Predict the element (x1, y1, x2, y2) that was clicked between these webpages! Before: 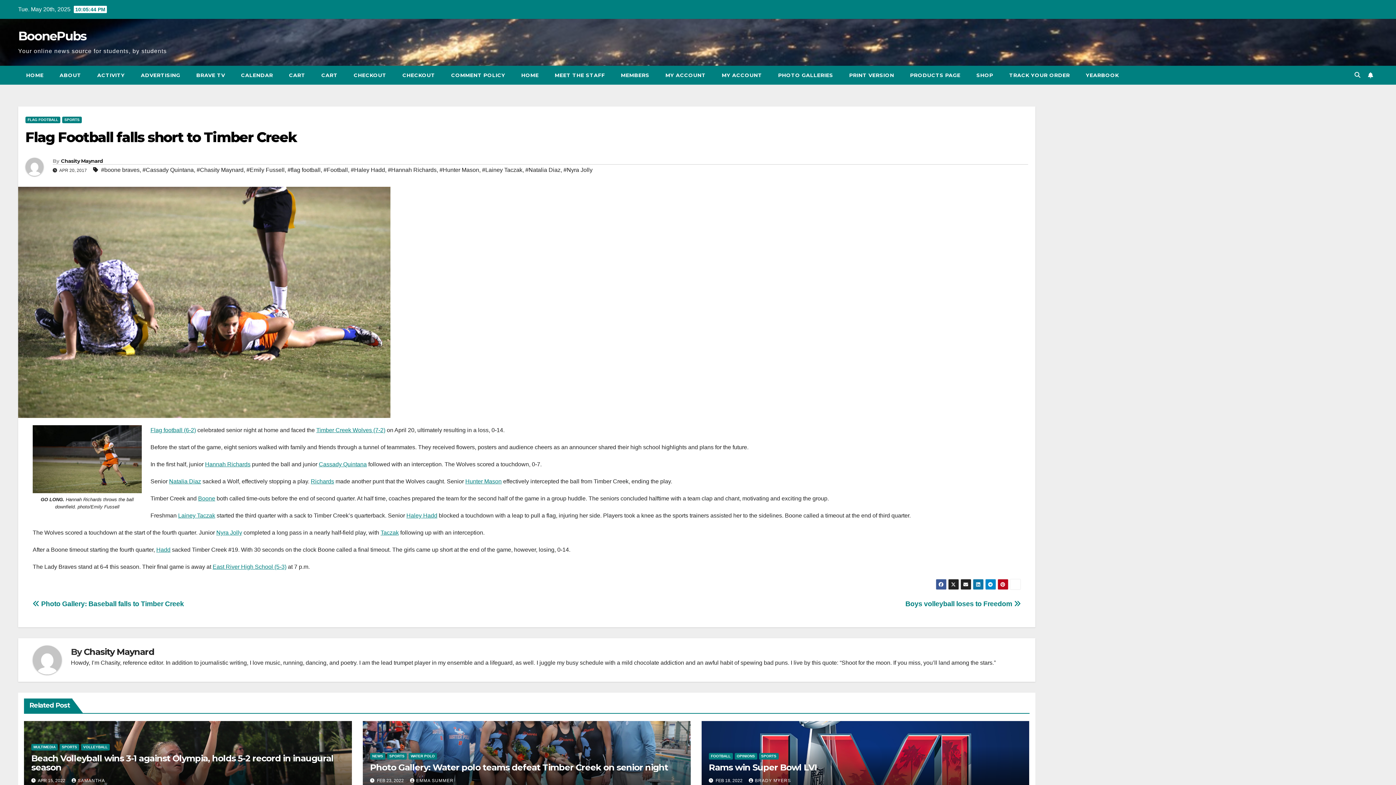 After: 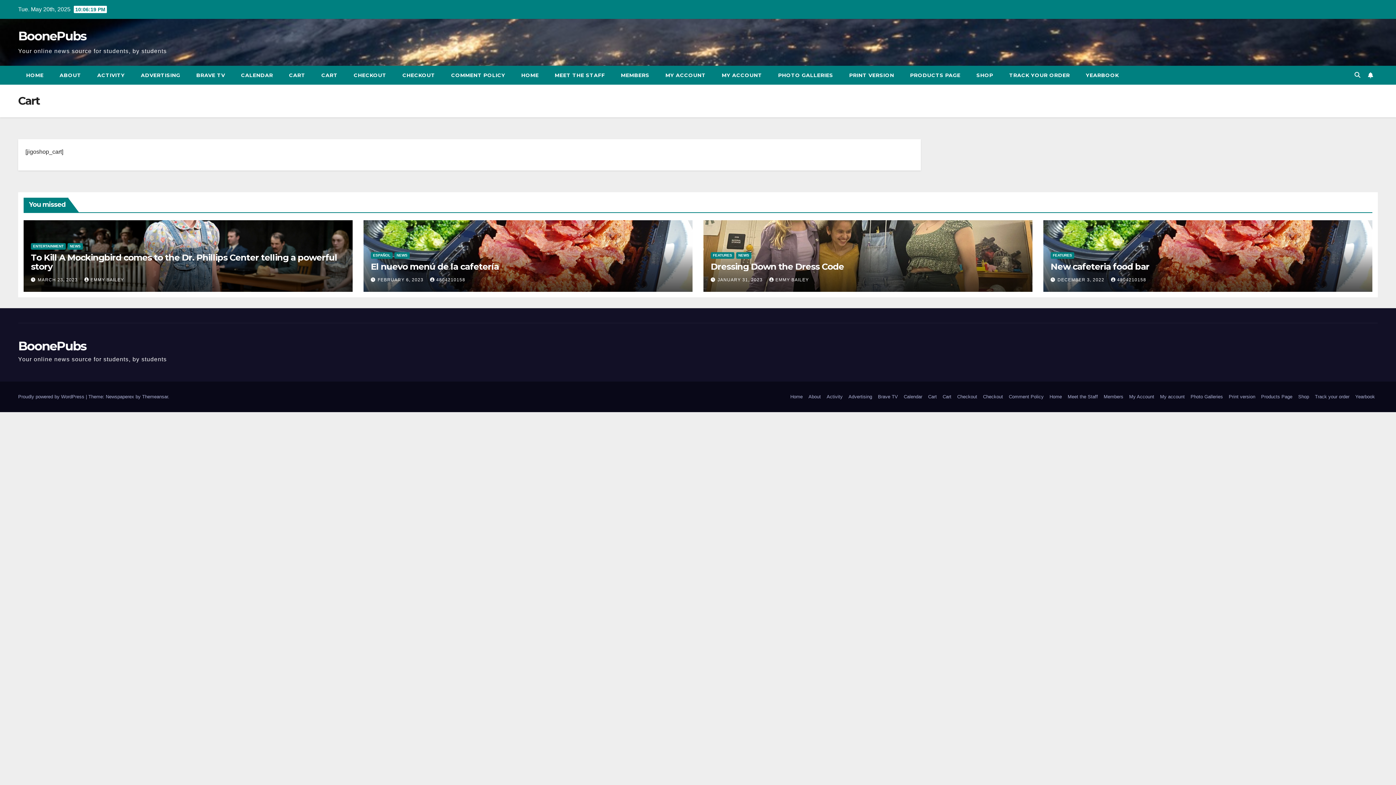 Action: bbox: (281, 65, 313, 84) label: CART